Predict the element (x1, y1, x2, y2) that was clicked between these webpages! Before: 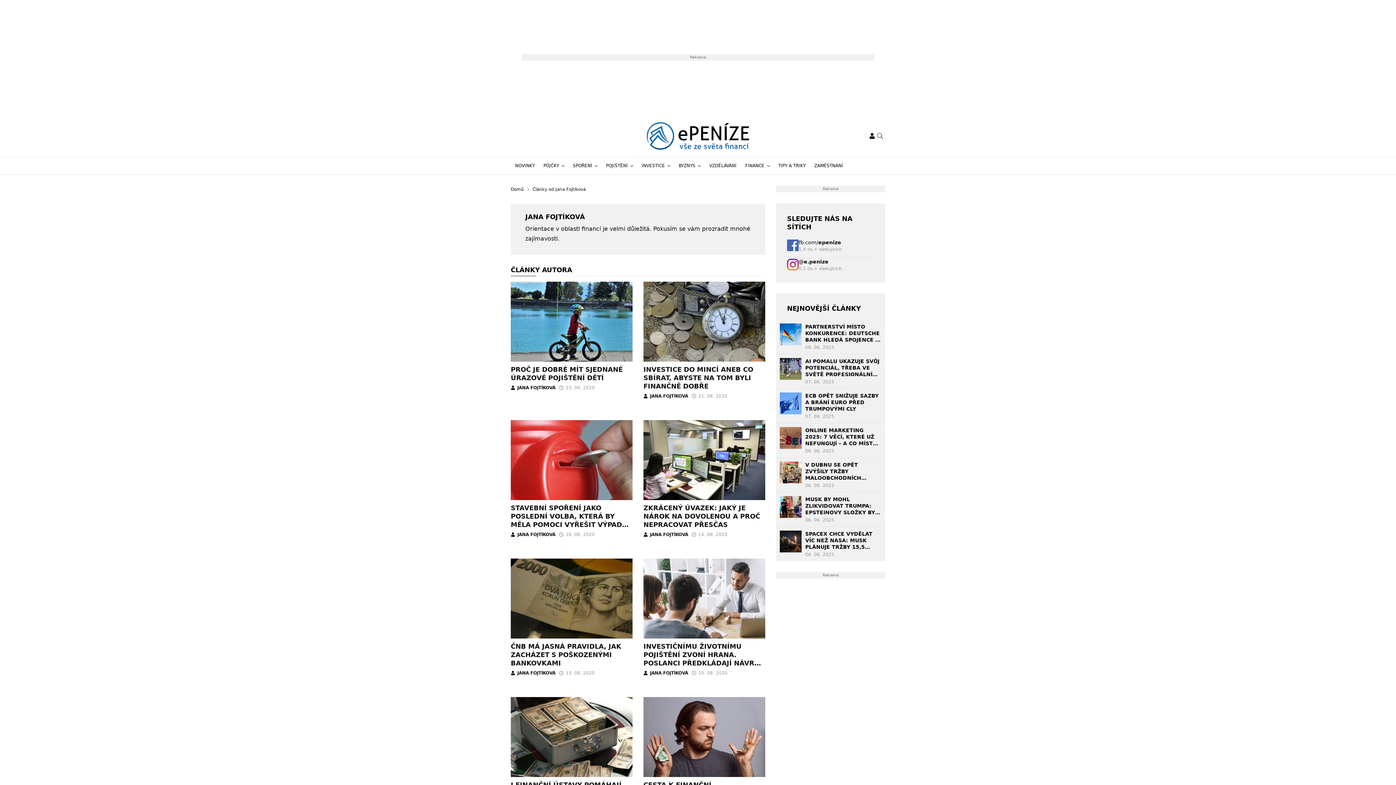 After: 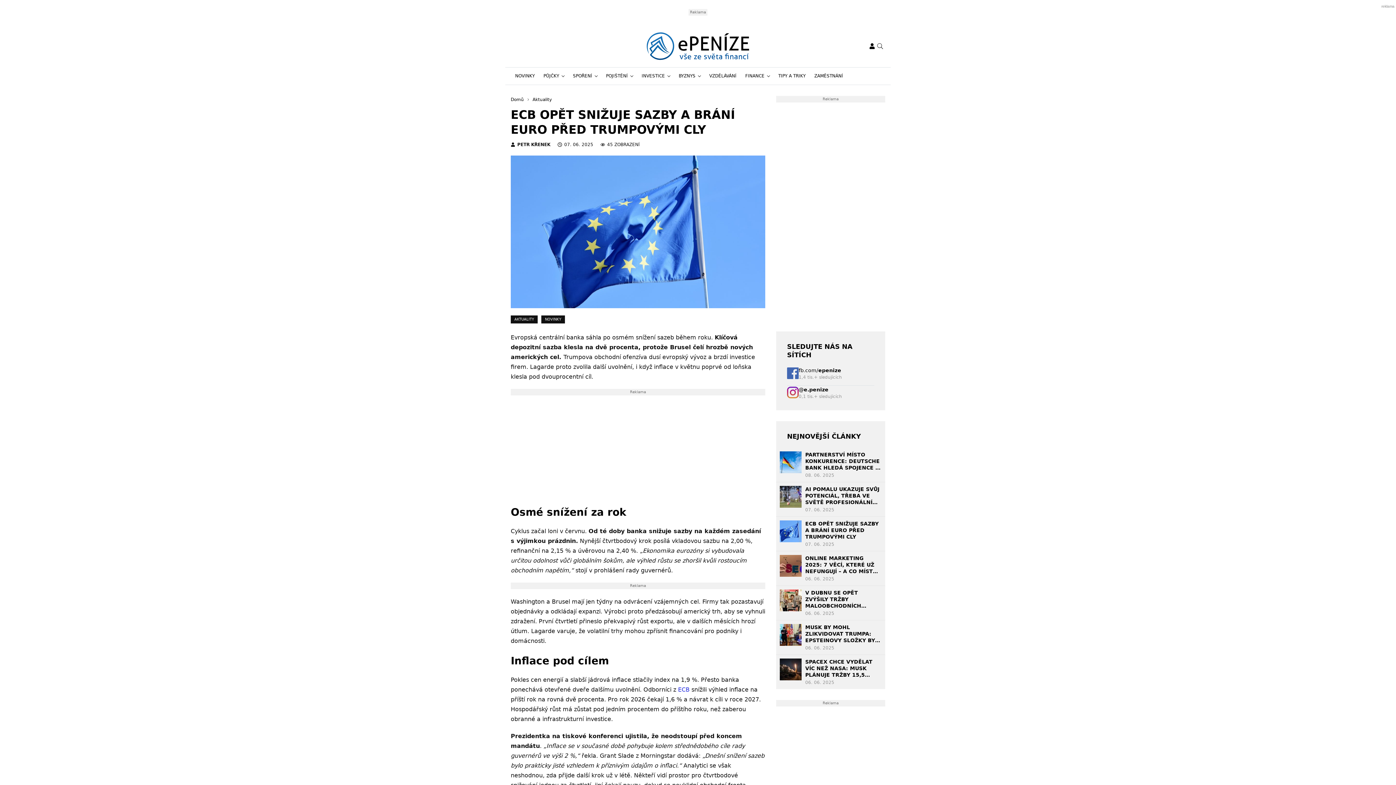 Action: bbox: (780, 392, 801, 414)